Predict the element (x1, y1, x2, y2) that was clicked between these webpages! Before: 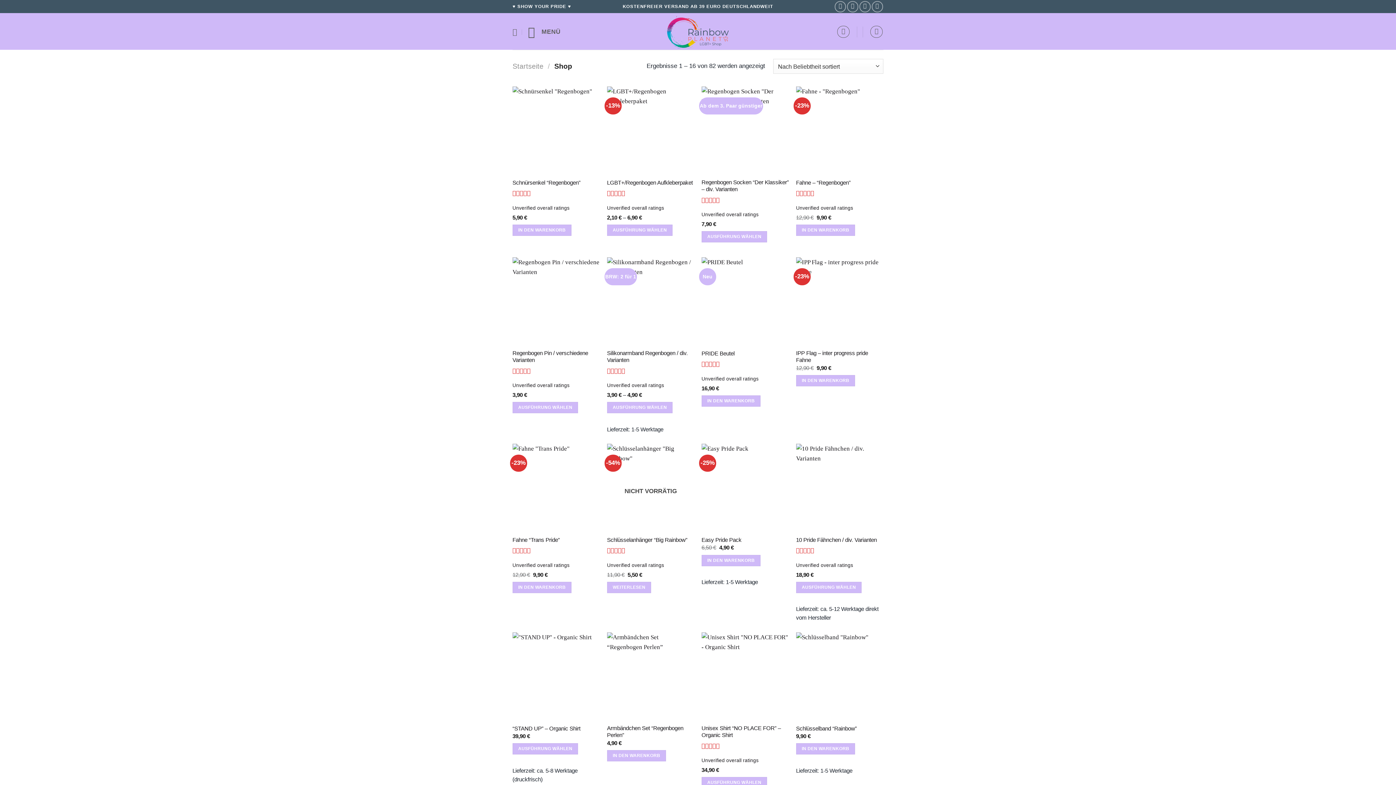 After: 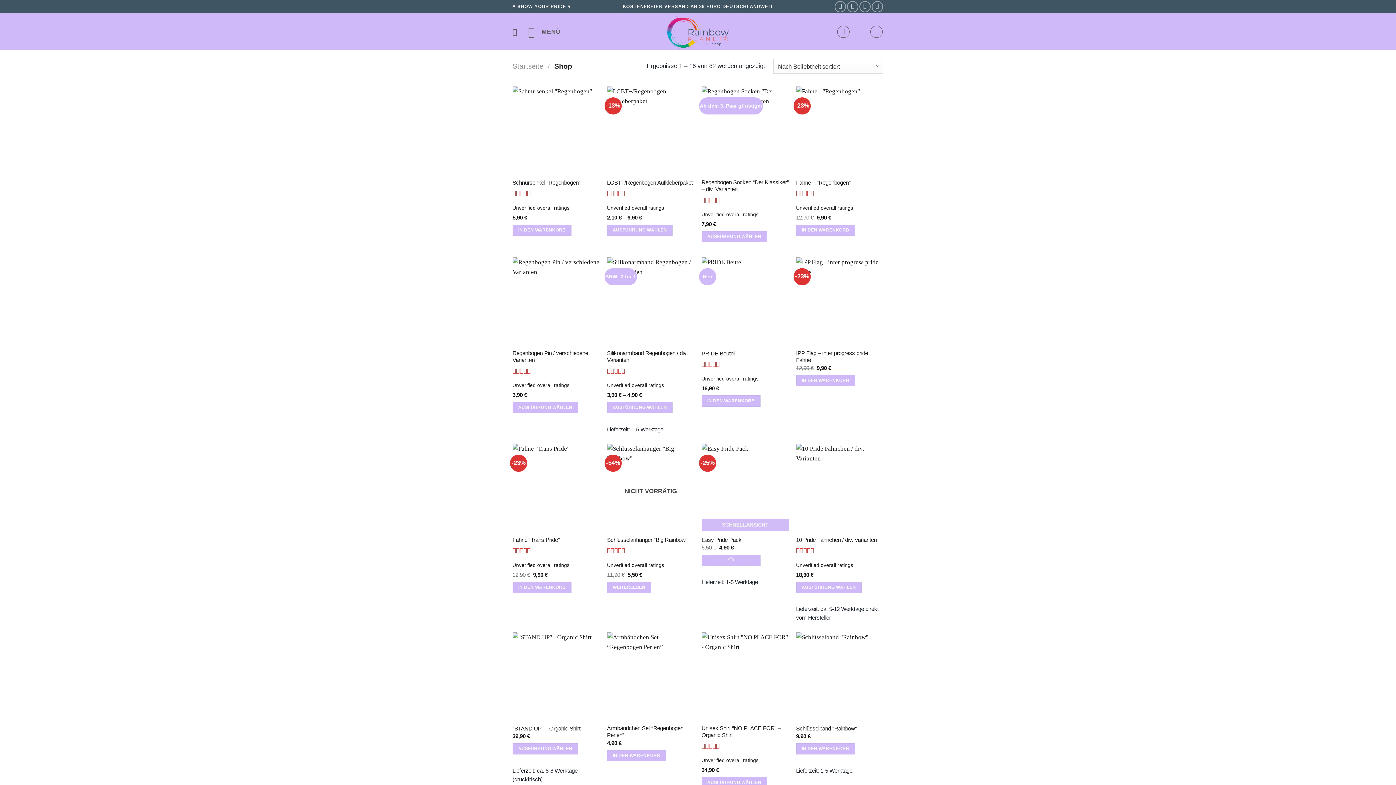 Action: label: In den Warenkorb legen: „Easy Pride Pack“ bbox: (701, 555, 760, 566)